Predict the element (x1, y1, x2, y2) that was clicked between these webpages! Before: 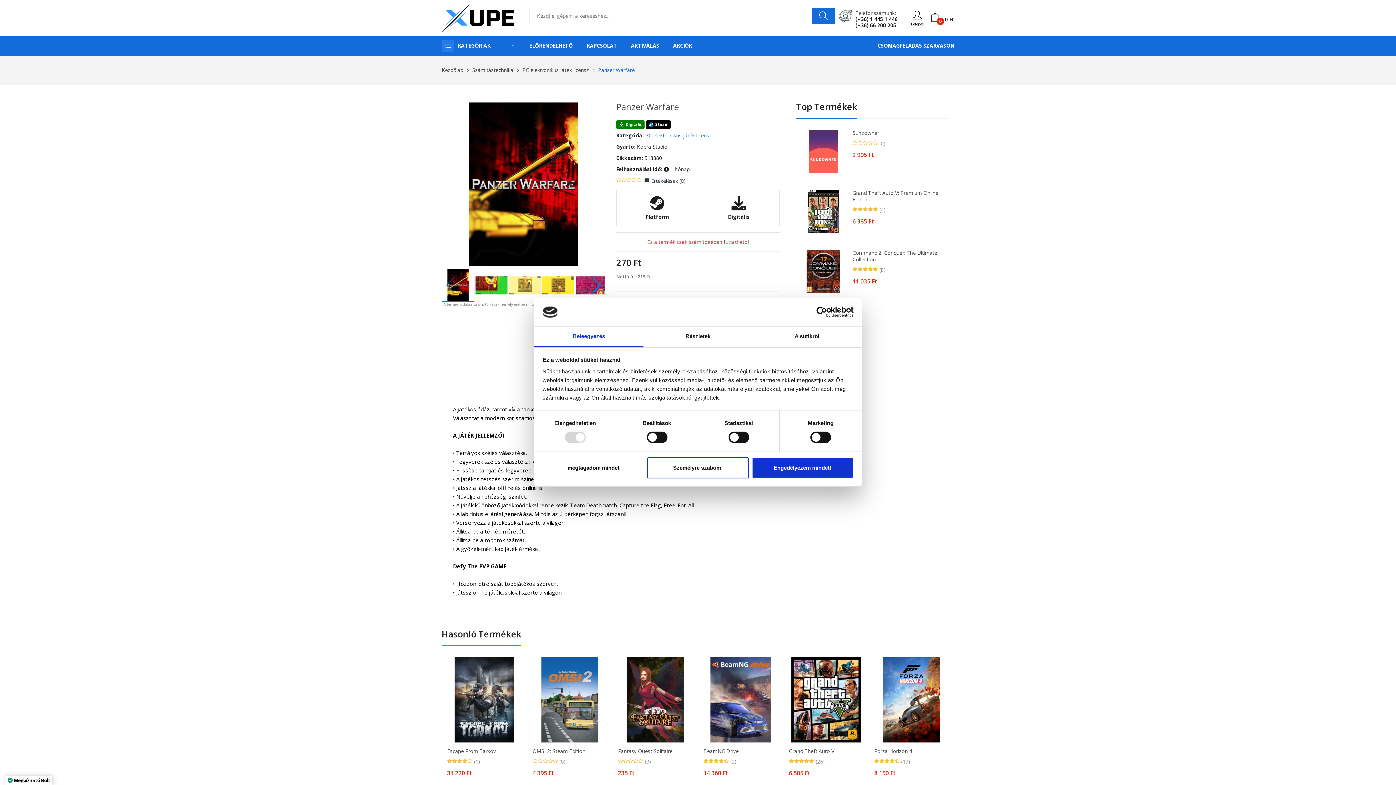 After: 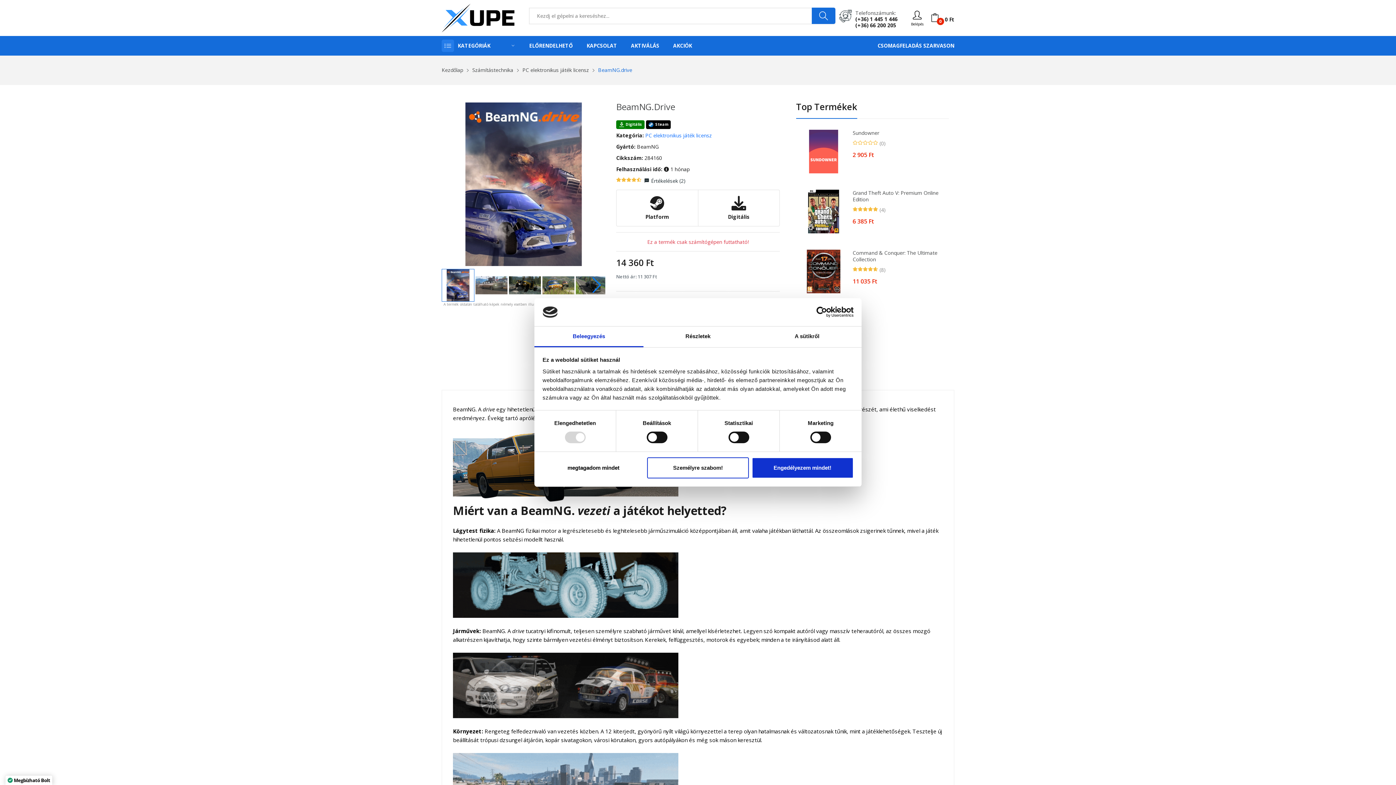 Action: bbox: (698, 695, 783, 702)